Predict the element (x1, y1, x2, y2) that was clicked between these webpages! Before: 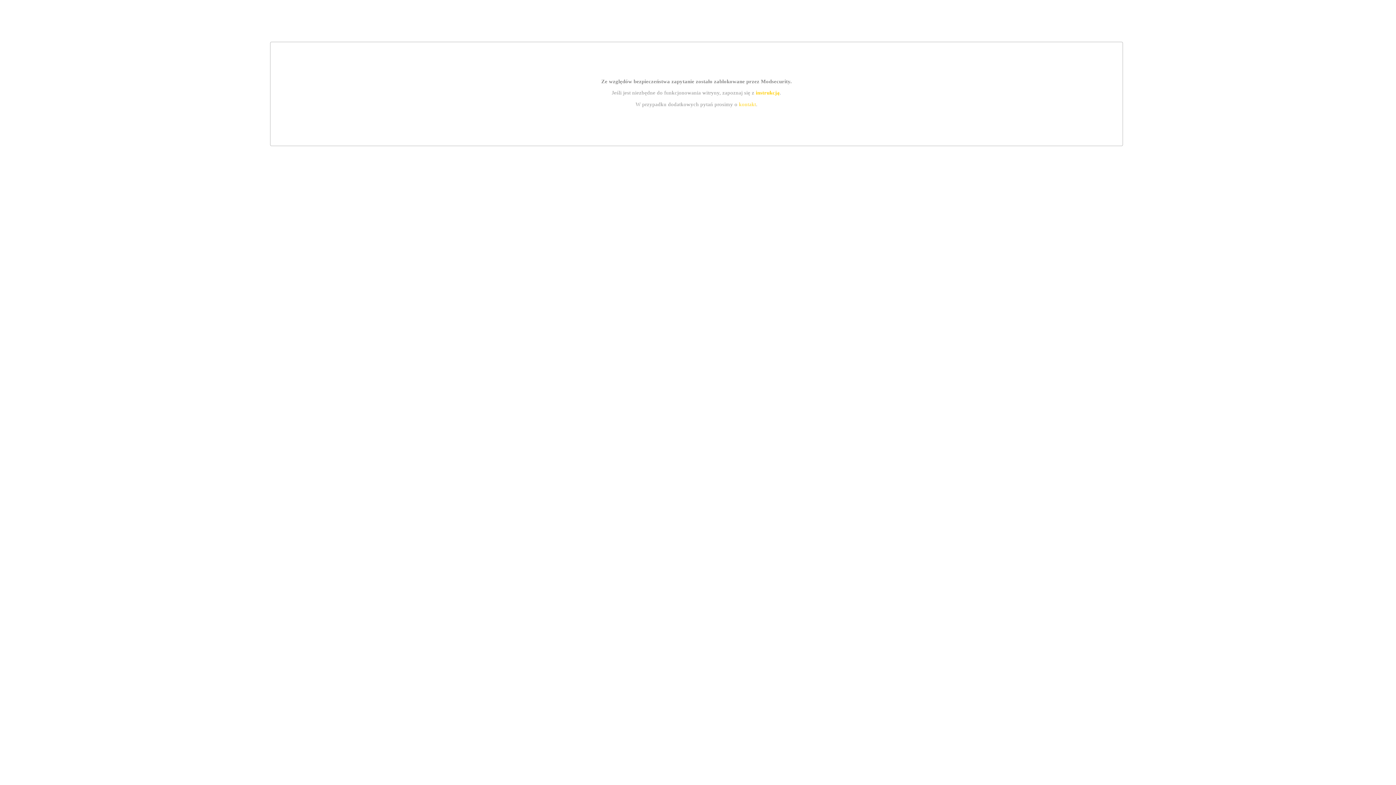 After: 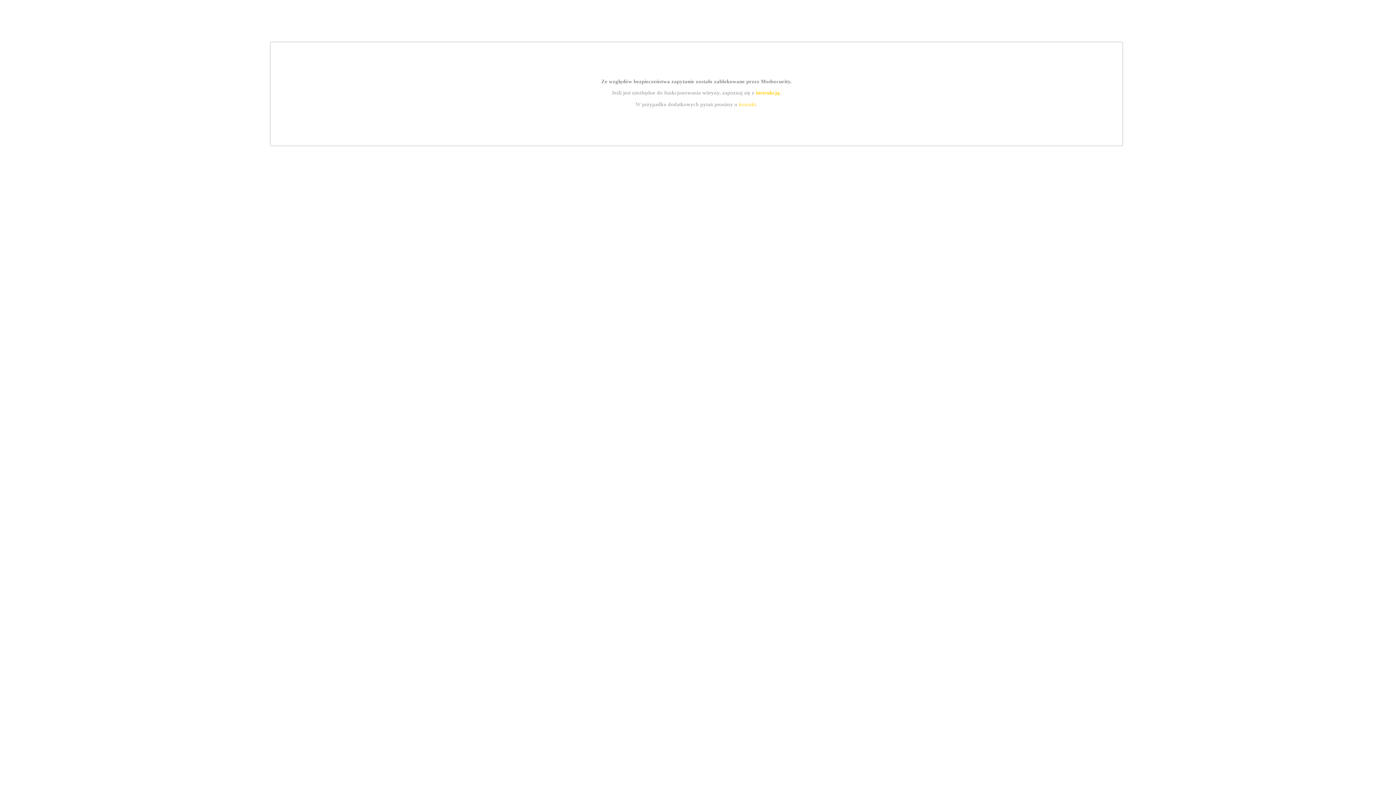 Action: bbox: (755, 89, 779, 95) label: instrukcją